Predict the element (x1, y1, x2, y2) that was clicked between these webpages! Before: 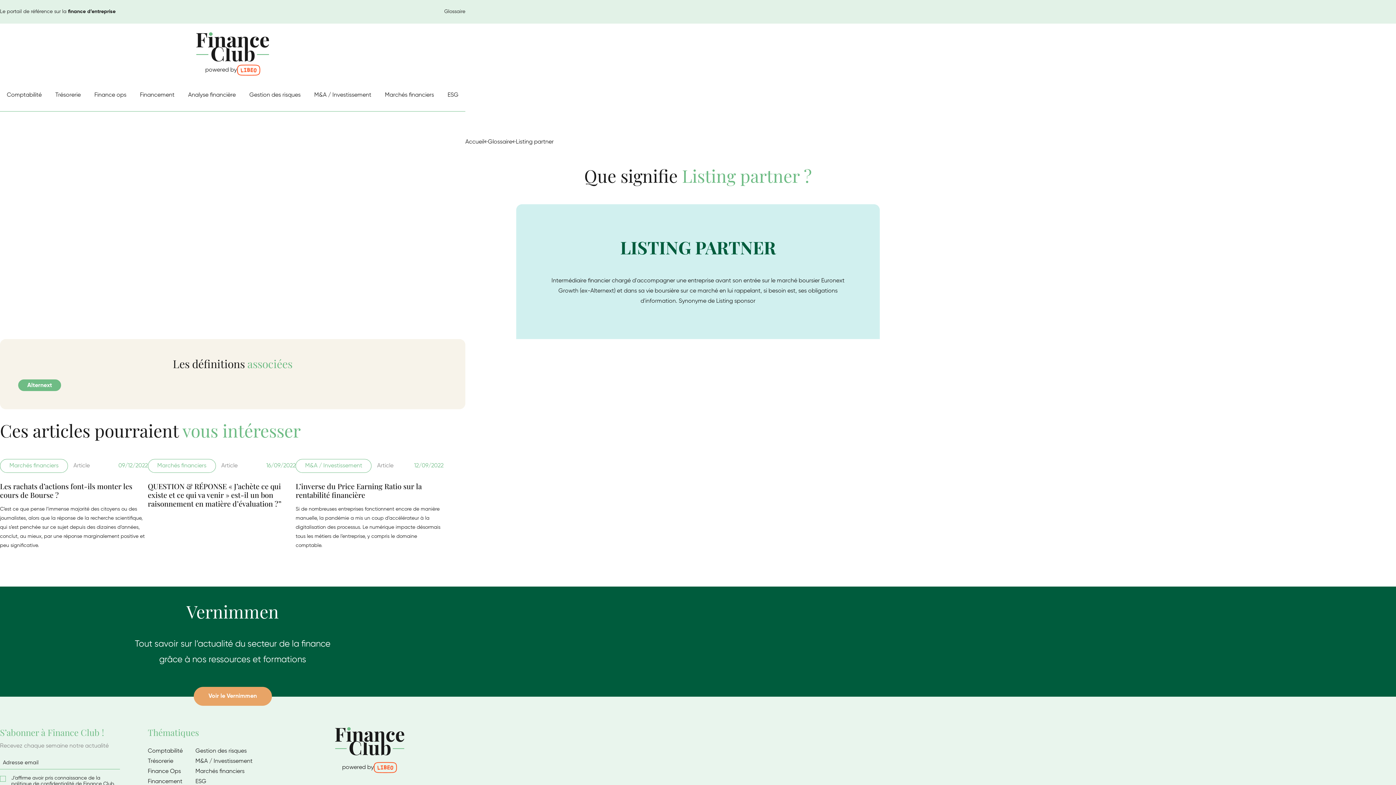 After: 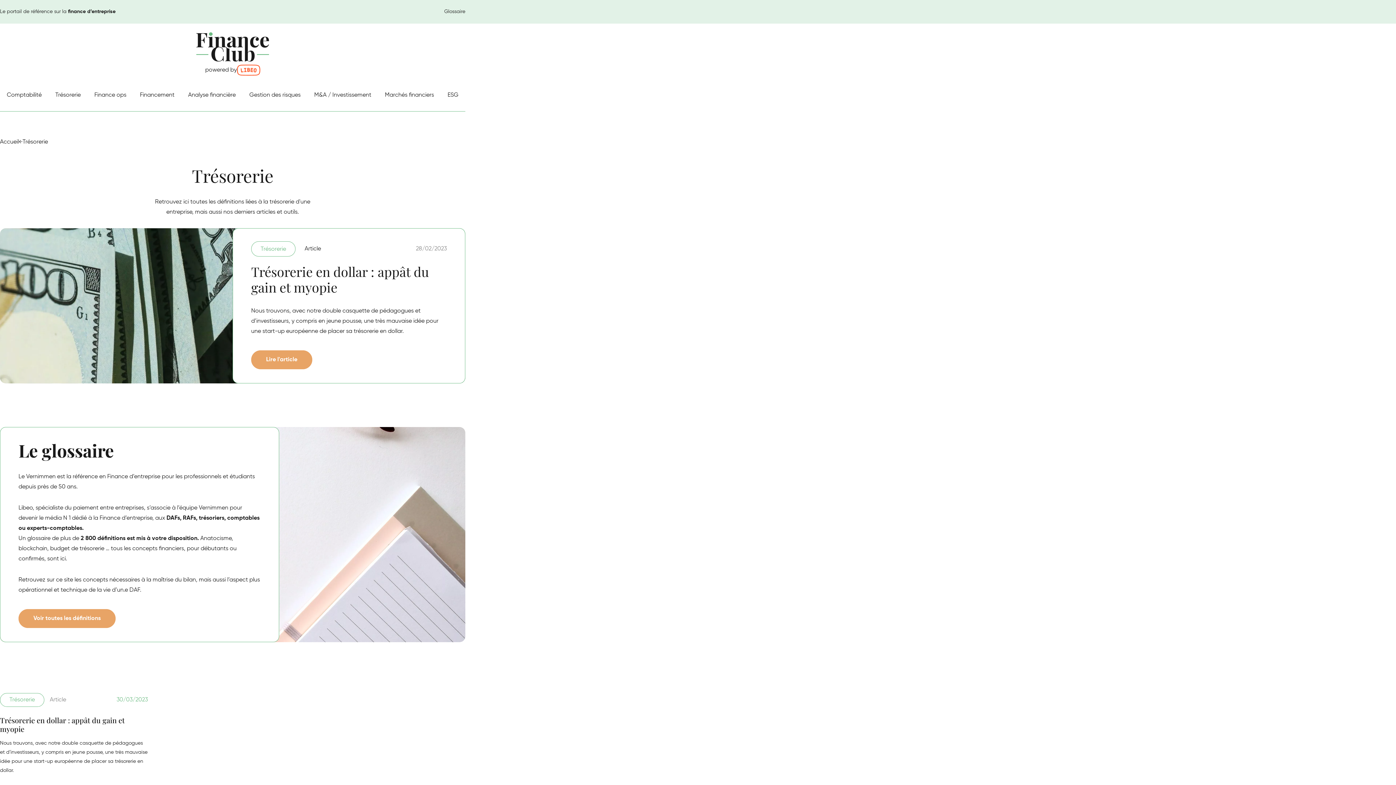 Action: label: Trésorerie bbox: (55, 92, 80, 98)